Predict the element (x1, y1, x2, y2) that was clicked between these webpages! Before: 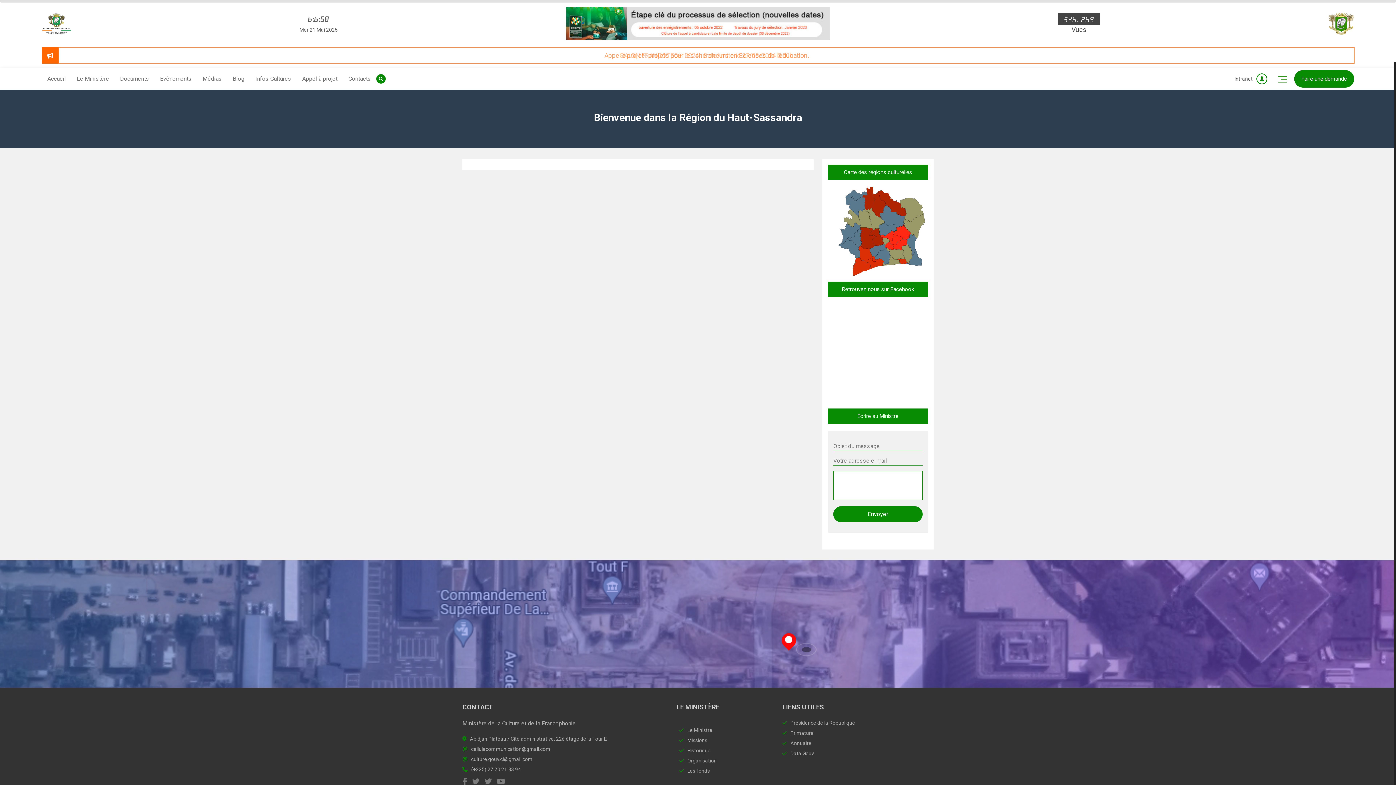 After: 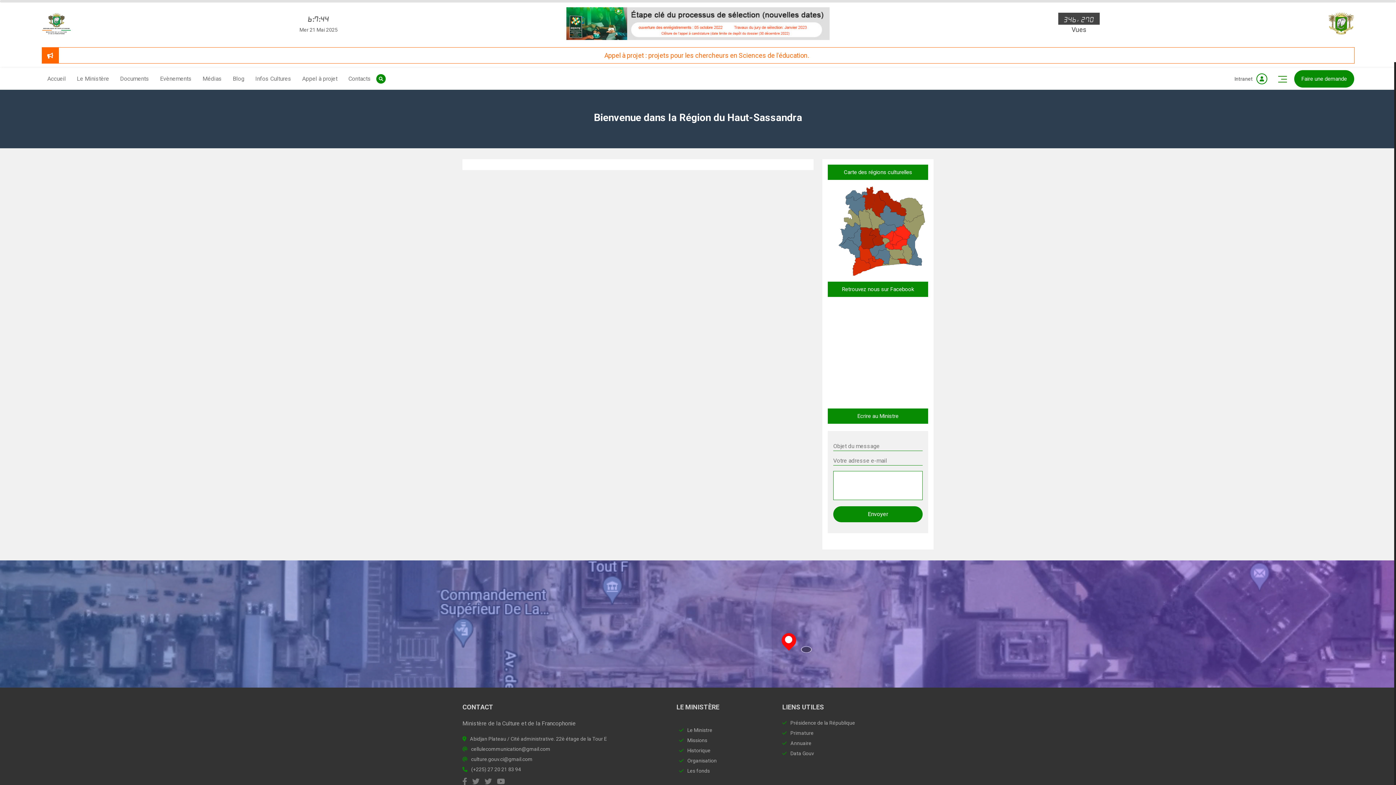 Action: bbox: (472, 777, 479, 786)